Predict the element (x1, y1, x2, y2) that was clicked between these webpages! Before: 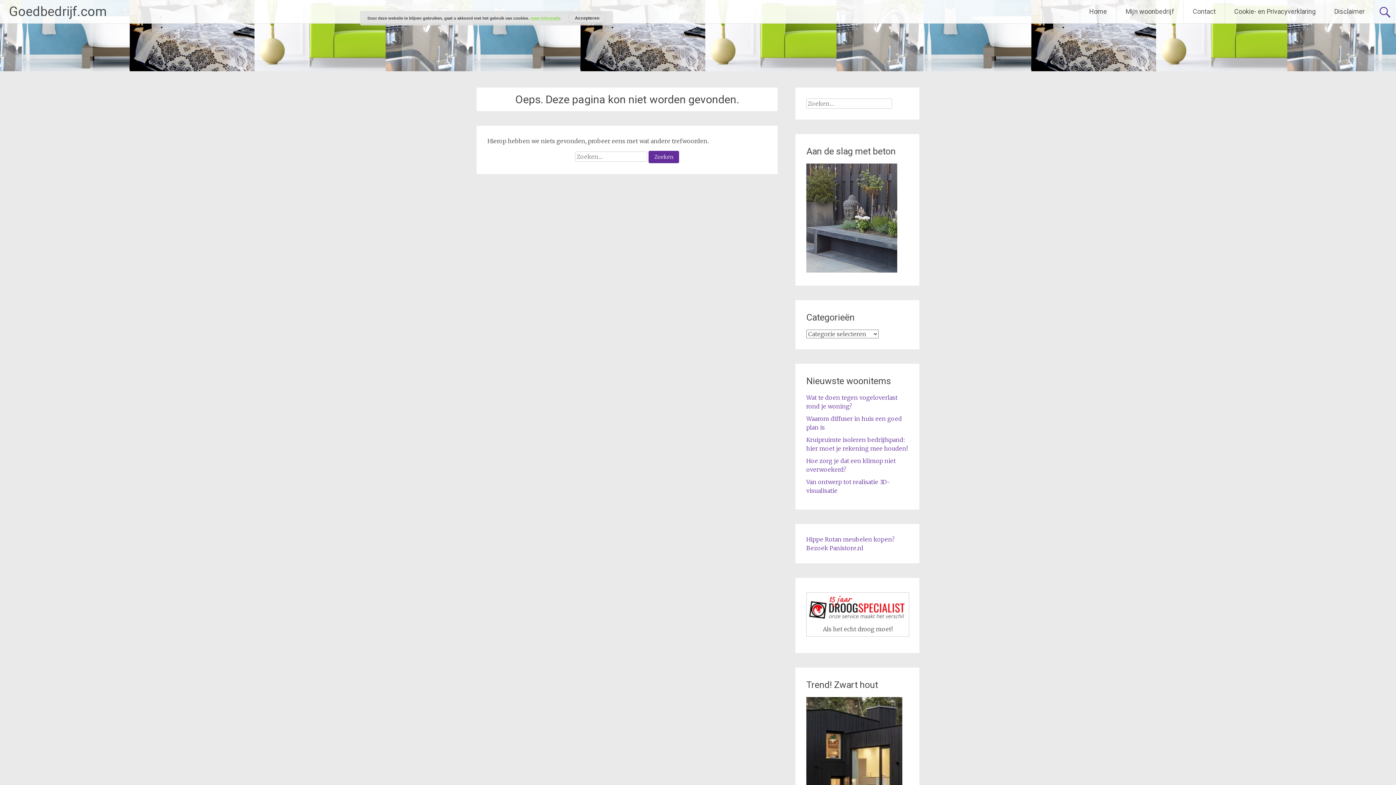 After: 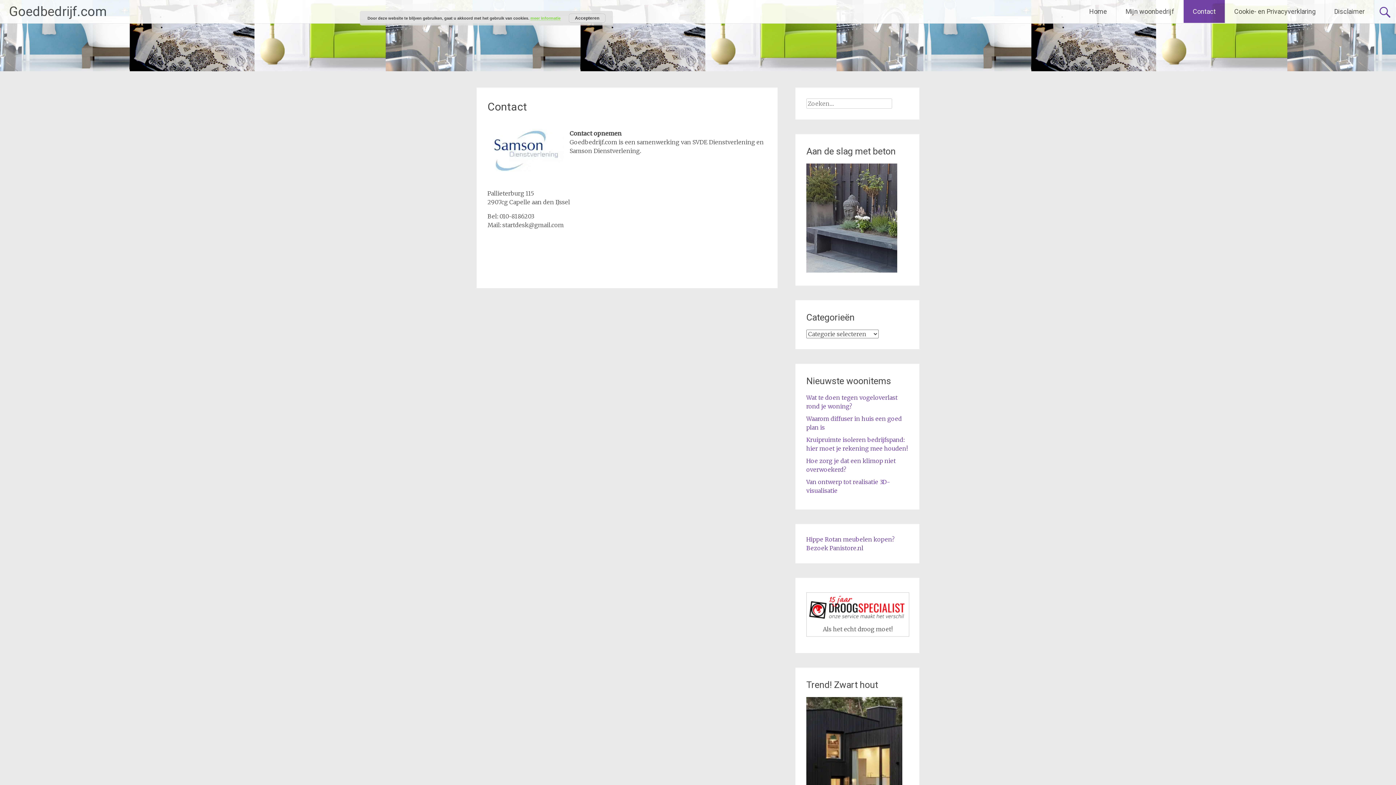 Action: bbox: (1184, 0, 1225, 22) label: Contact